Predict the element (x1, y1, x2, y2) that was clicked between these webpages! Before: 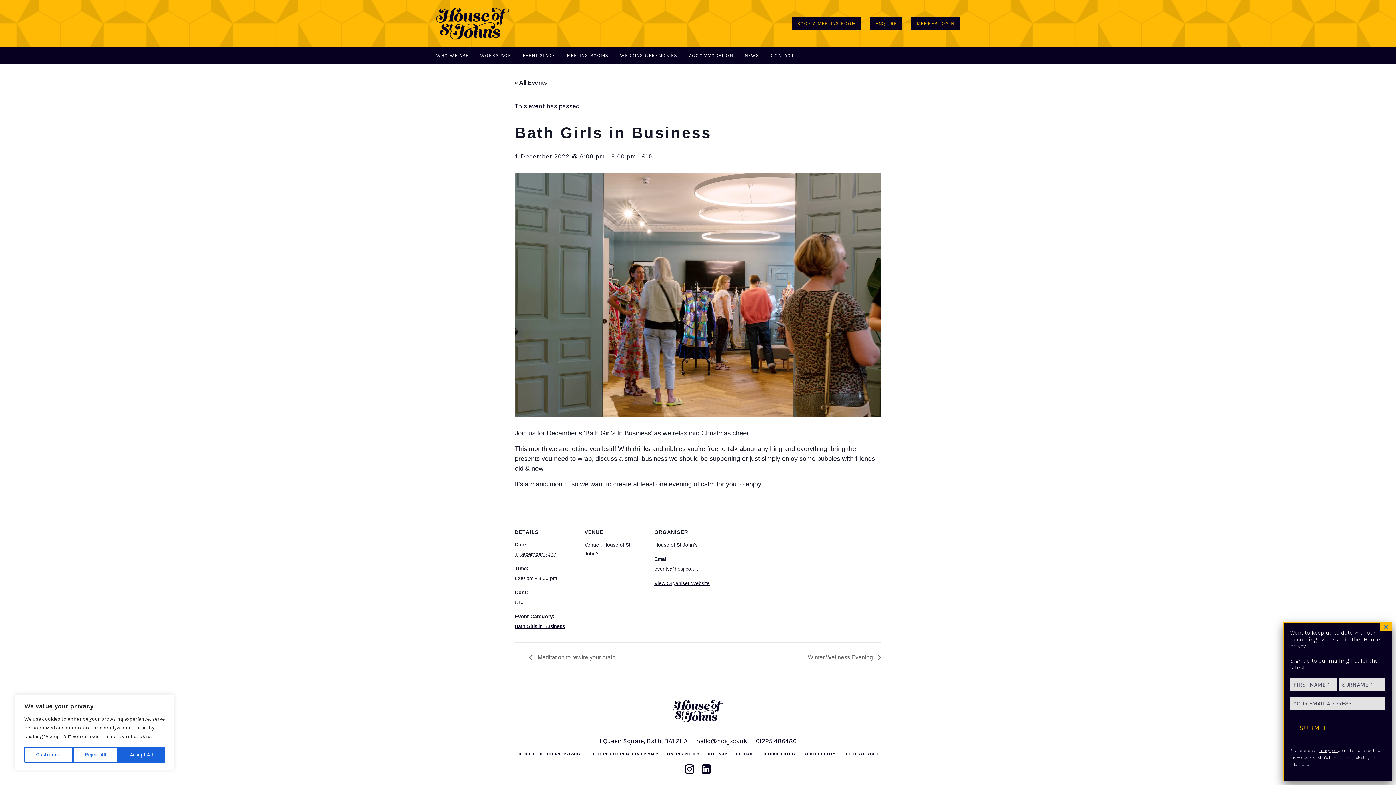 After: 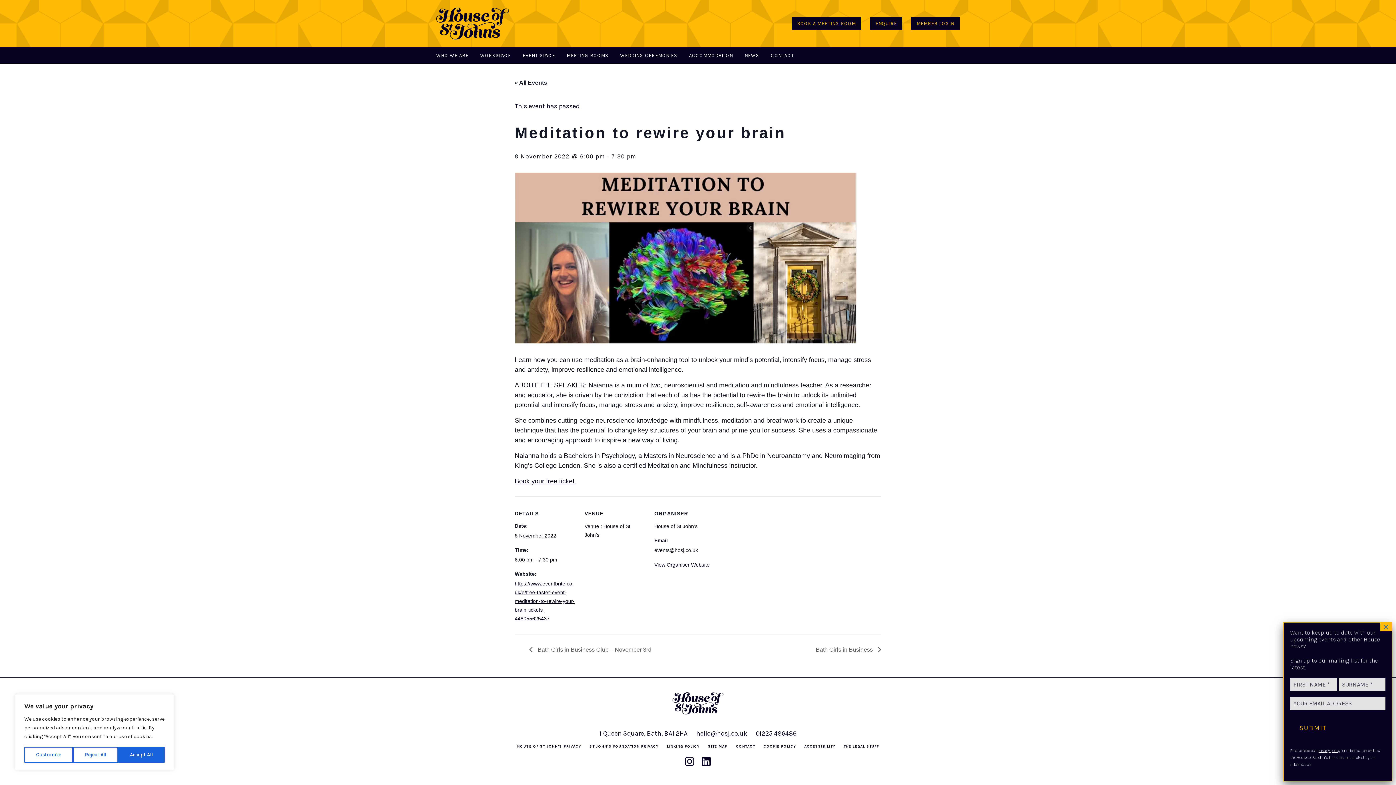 Action: label:  Meditation to rewire your brain bbox: (529, 654, 619, 660)